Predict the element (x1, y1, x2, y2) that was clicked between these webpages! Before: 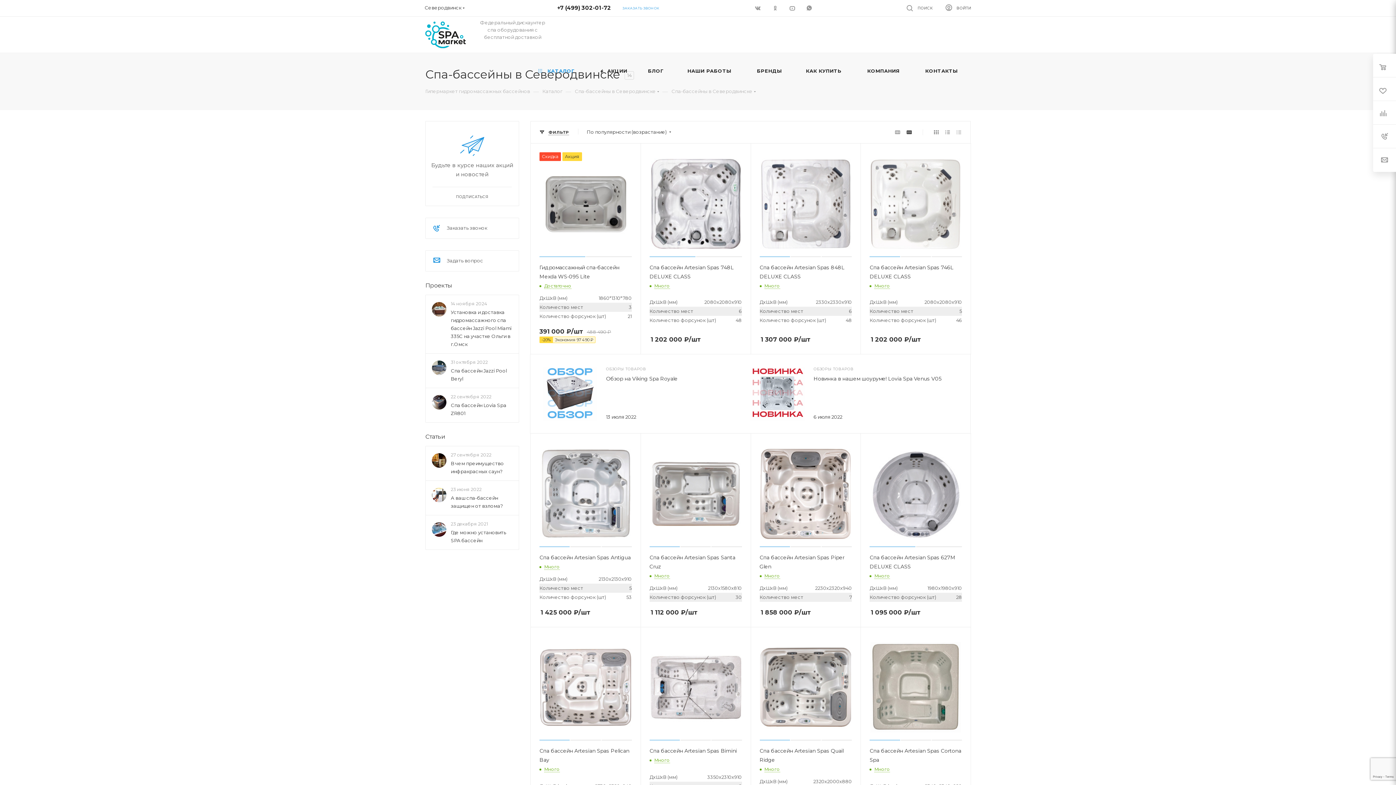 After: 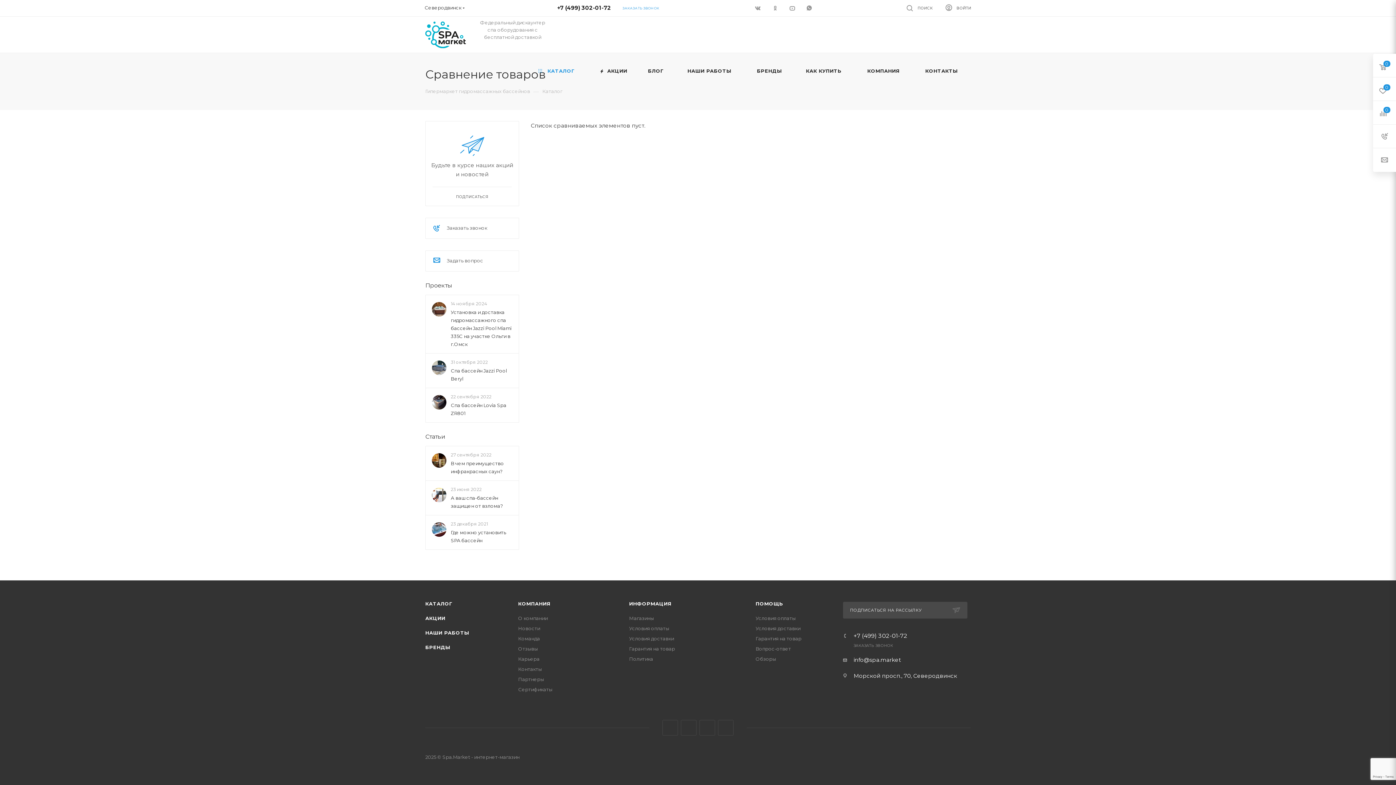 Action: bbox: (1373, 101, 1396, 124)